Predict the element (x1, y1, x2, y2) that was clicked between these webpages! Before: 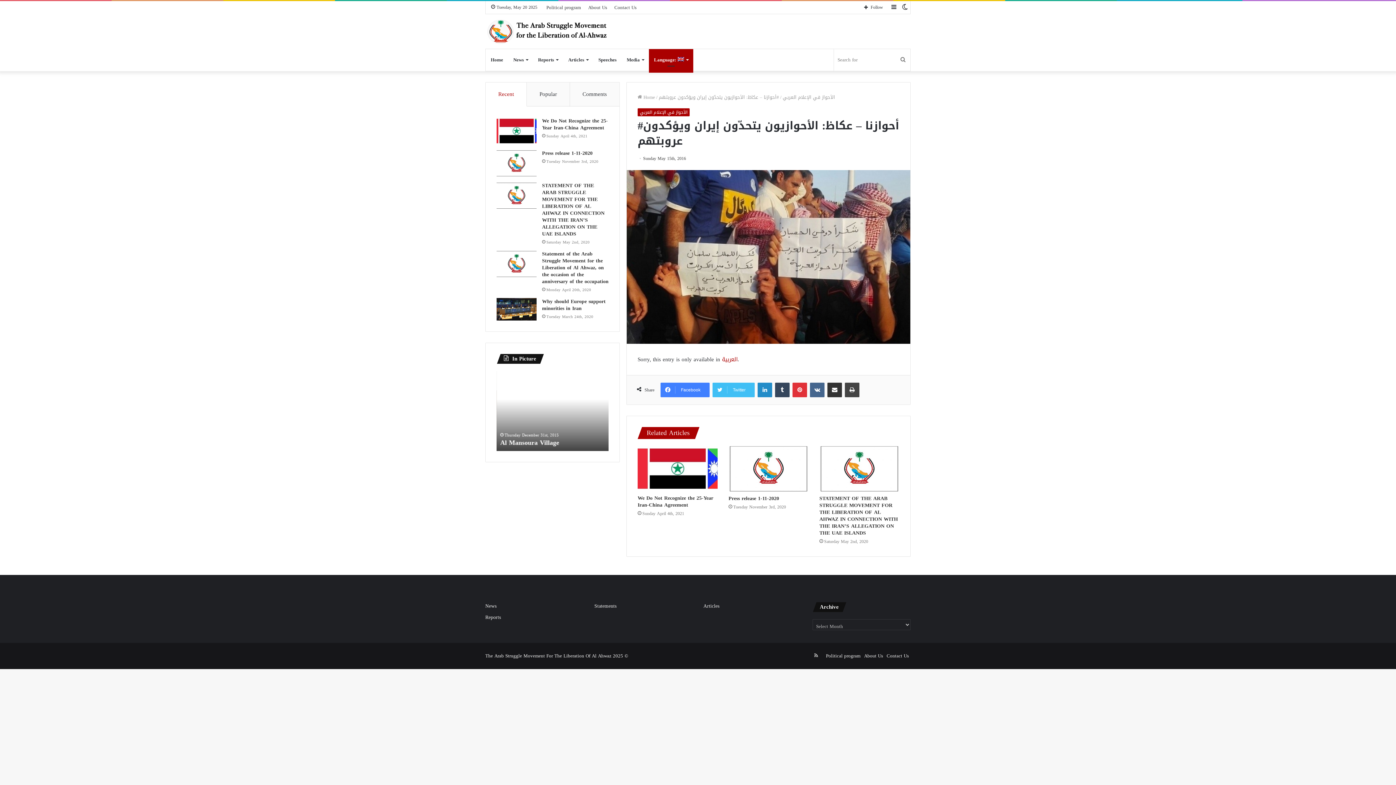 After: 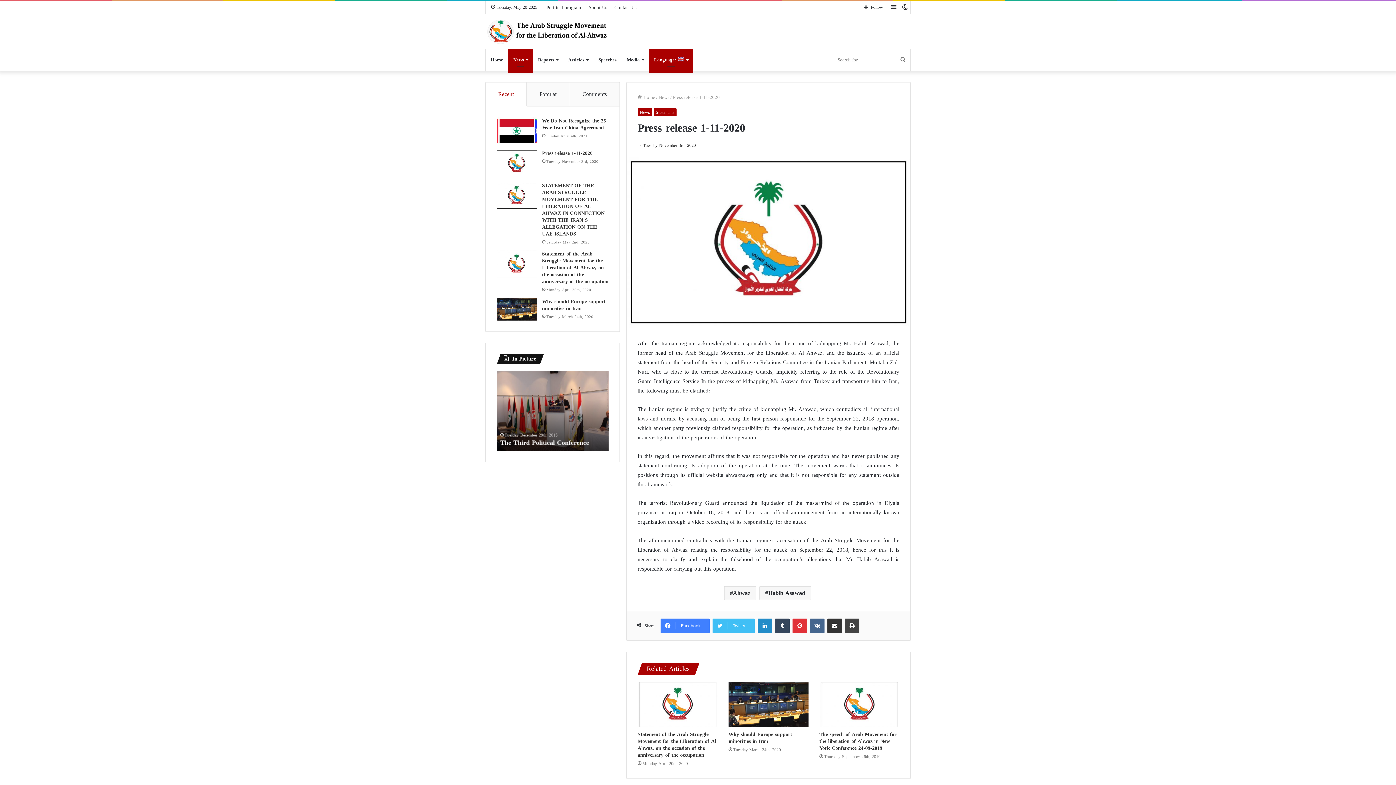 Action: bbox: (542, 148, 592, 158) label: Press release 1-11-2020